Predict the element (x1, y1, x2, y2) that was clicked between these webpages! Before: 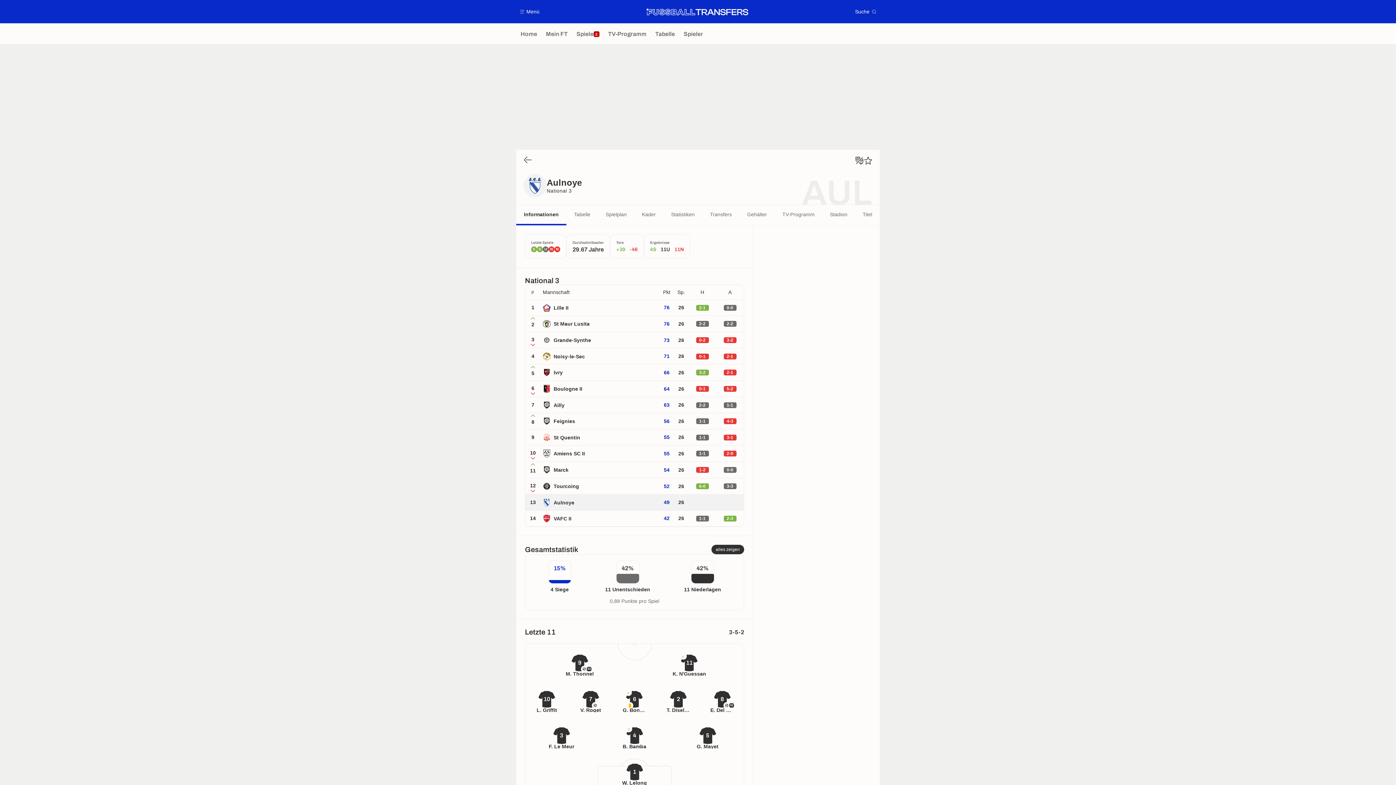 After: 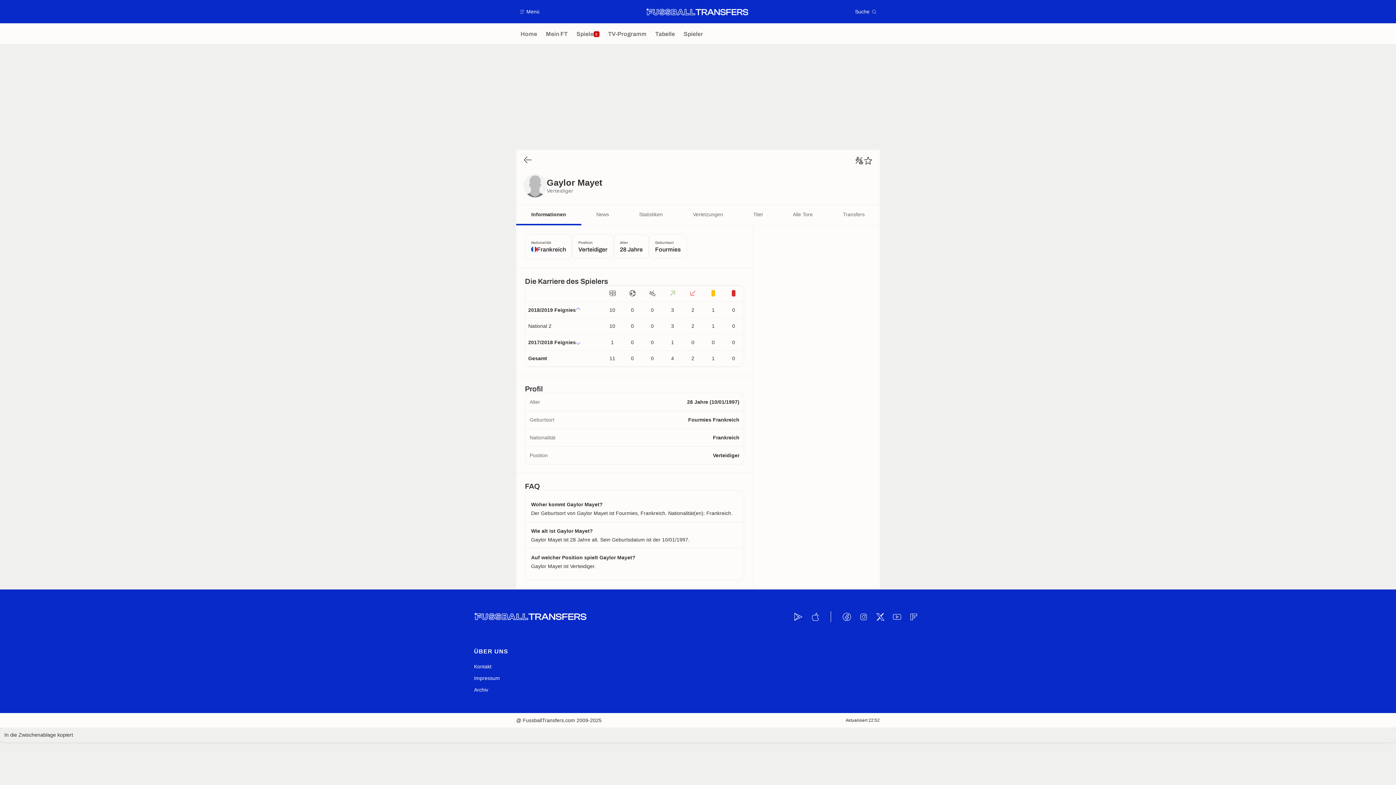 Action: label: 5
G. Mayet bbox: (696, 726, 719, 749)